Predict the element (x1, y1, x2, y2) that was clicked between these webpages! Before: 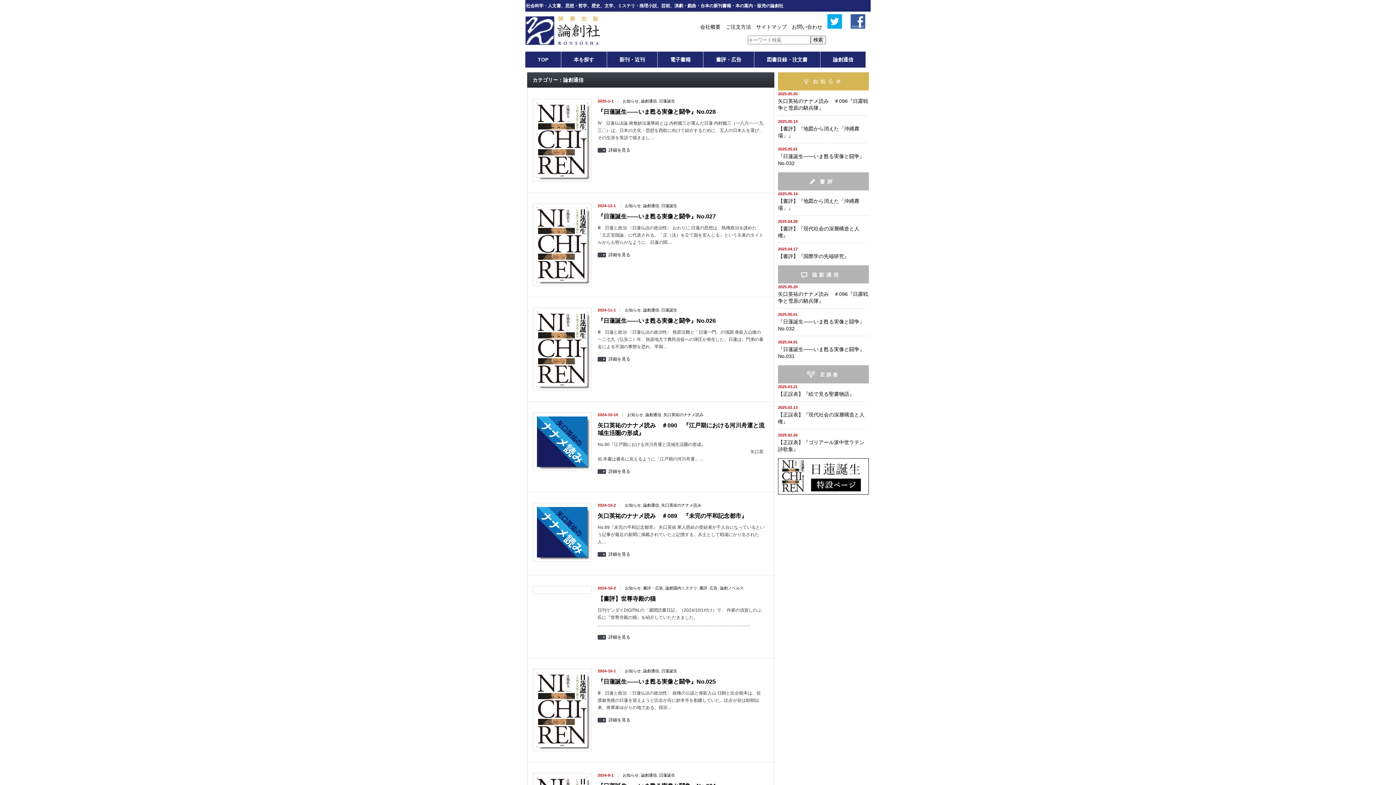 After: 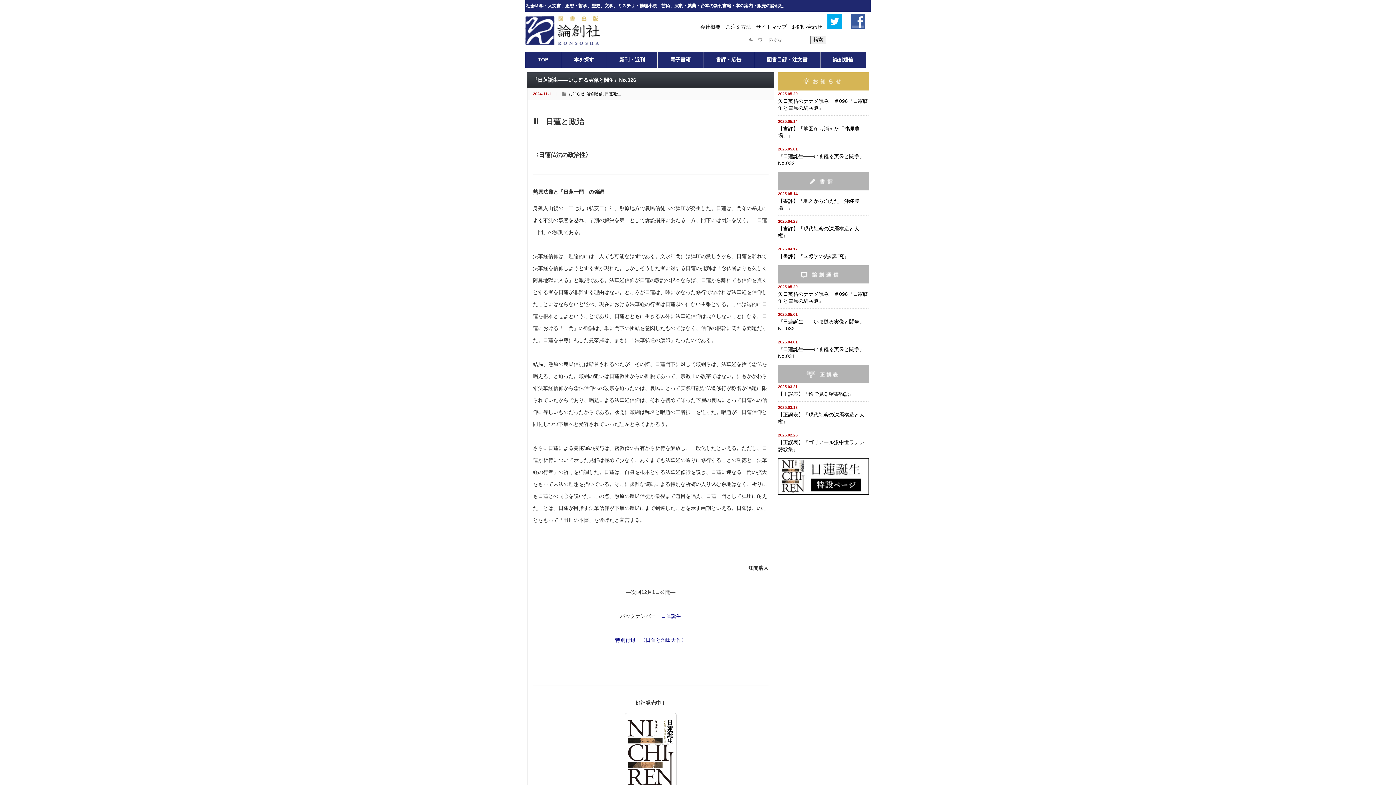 Action: bbox: (537, 312, 587, 386)